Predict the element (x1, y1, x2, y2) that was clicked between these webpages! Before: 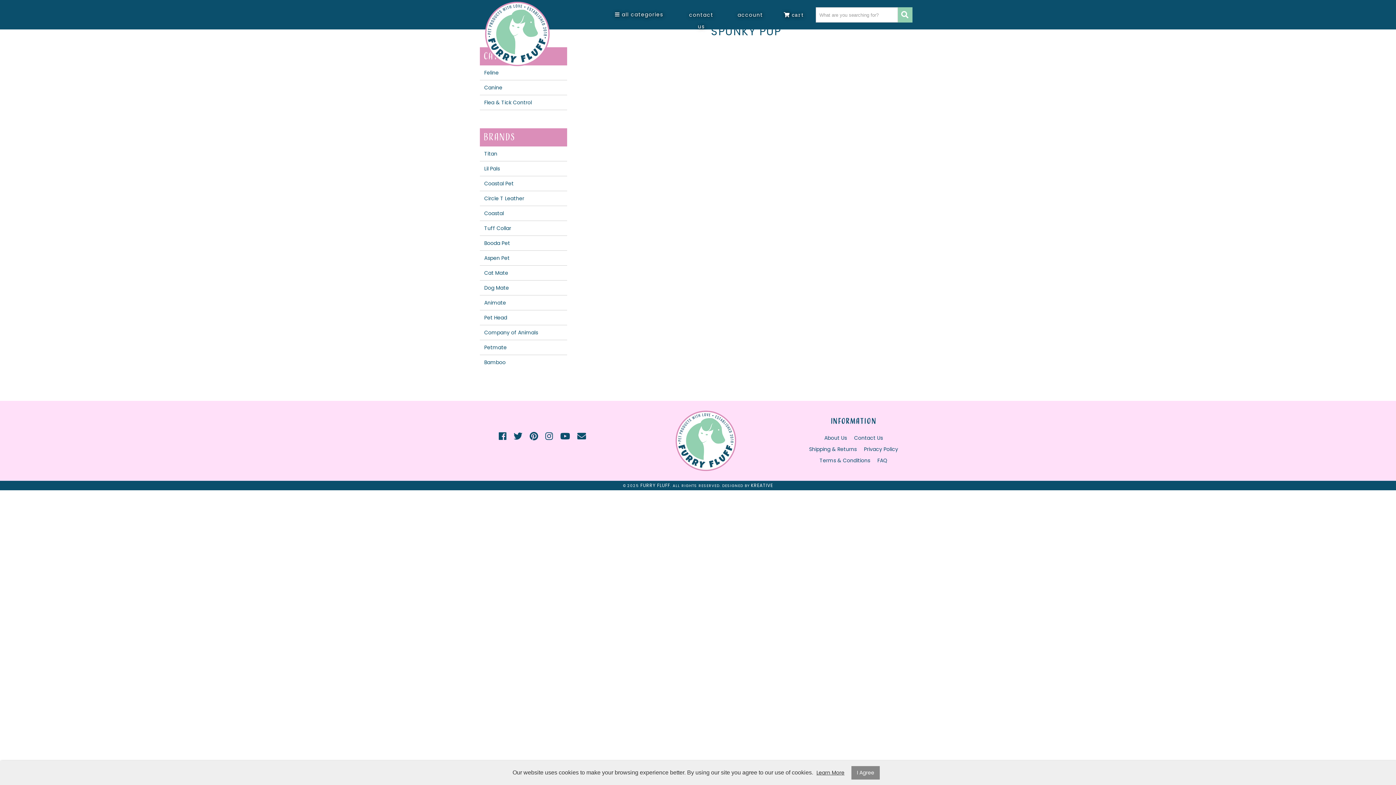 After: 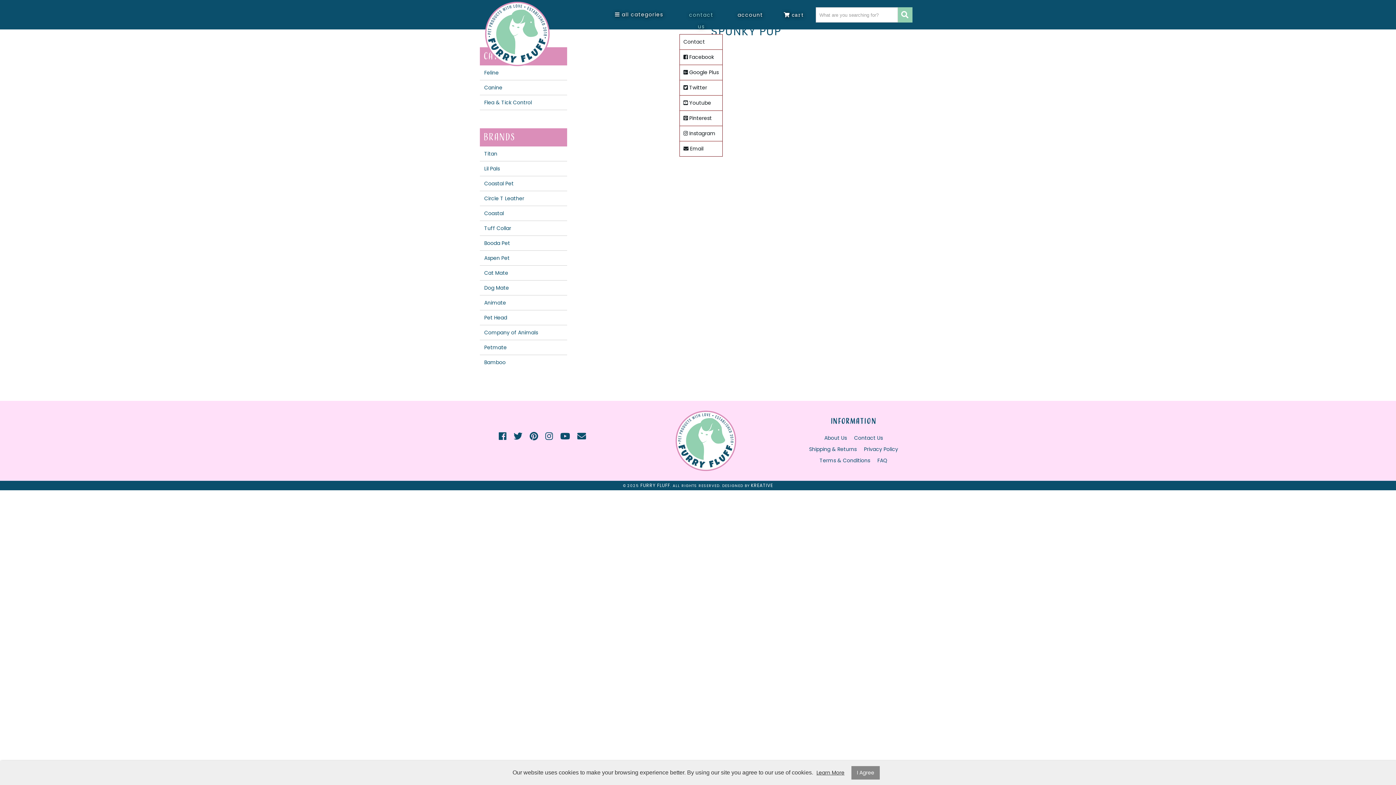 Action: label: contact us bbox: (679, 7, 723, 34)